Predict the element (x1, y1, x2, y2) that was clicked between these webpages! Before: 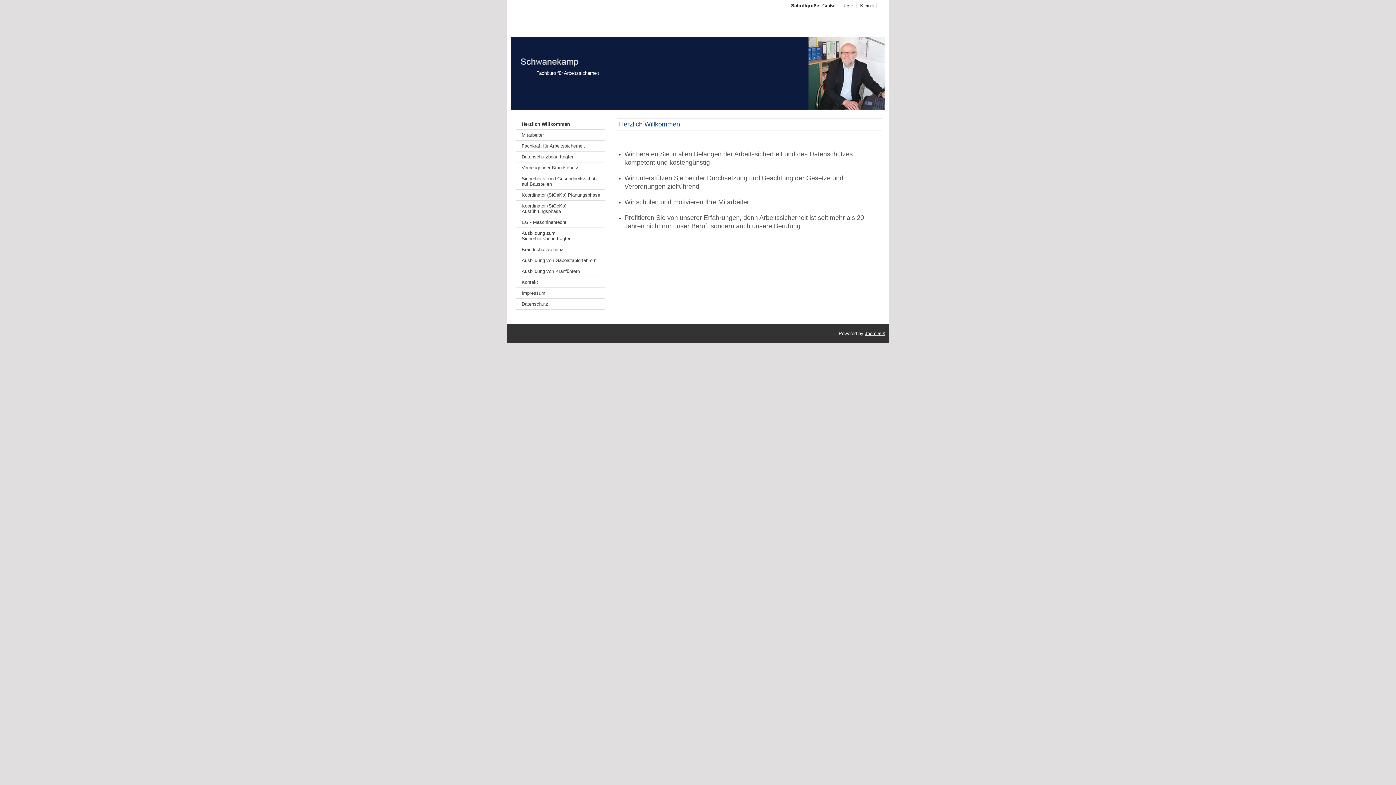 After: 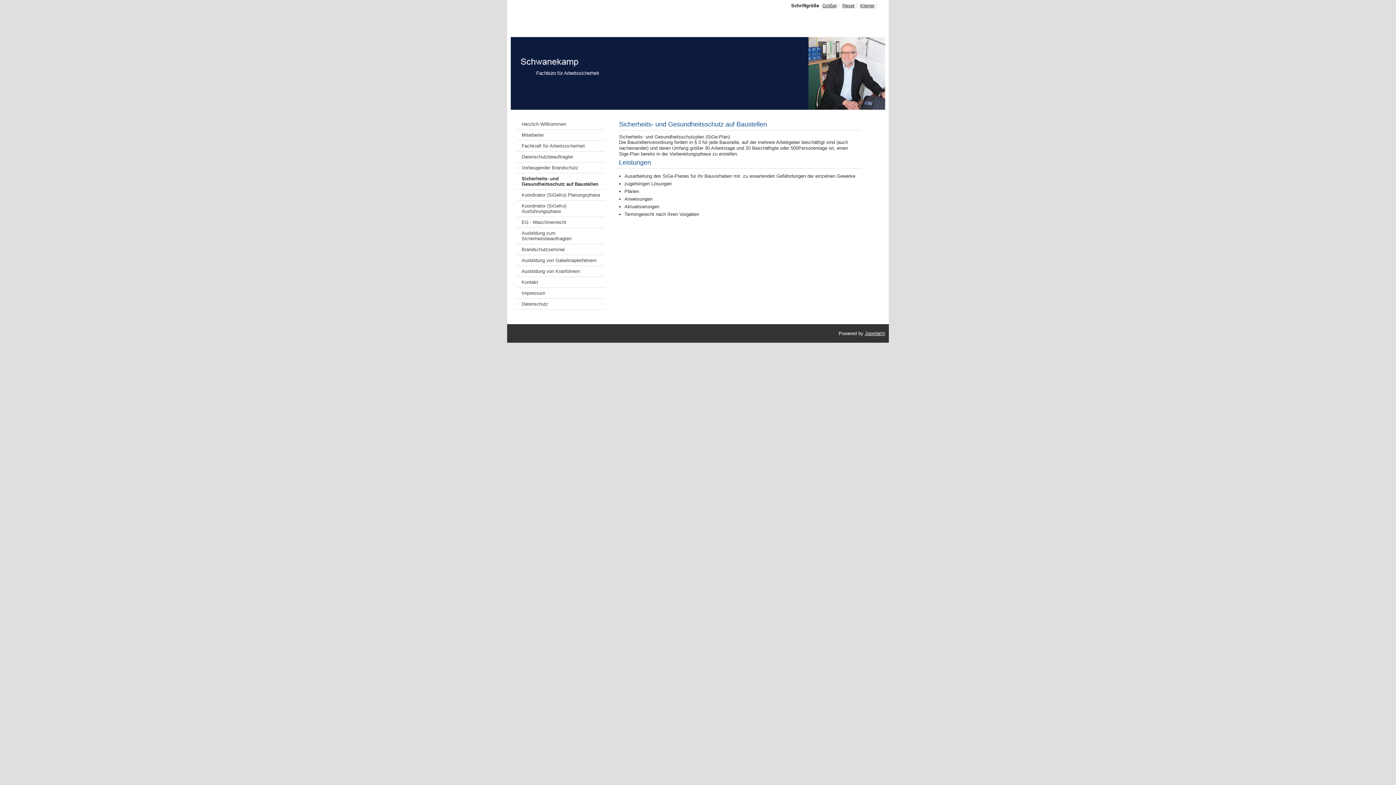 Action: bbox: (516, 173, 604, 189) label: Sicherheits- und Gesundheitsschutz auf Baustellen